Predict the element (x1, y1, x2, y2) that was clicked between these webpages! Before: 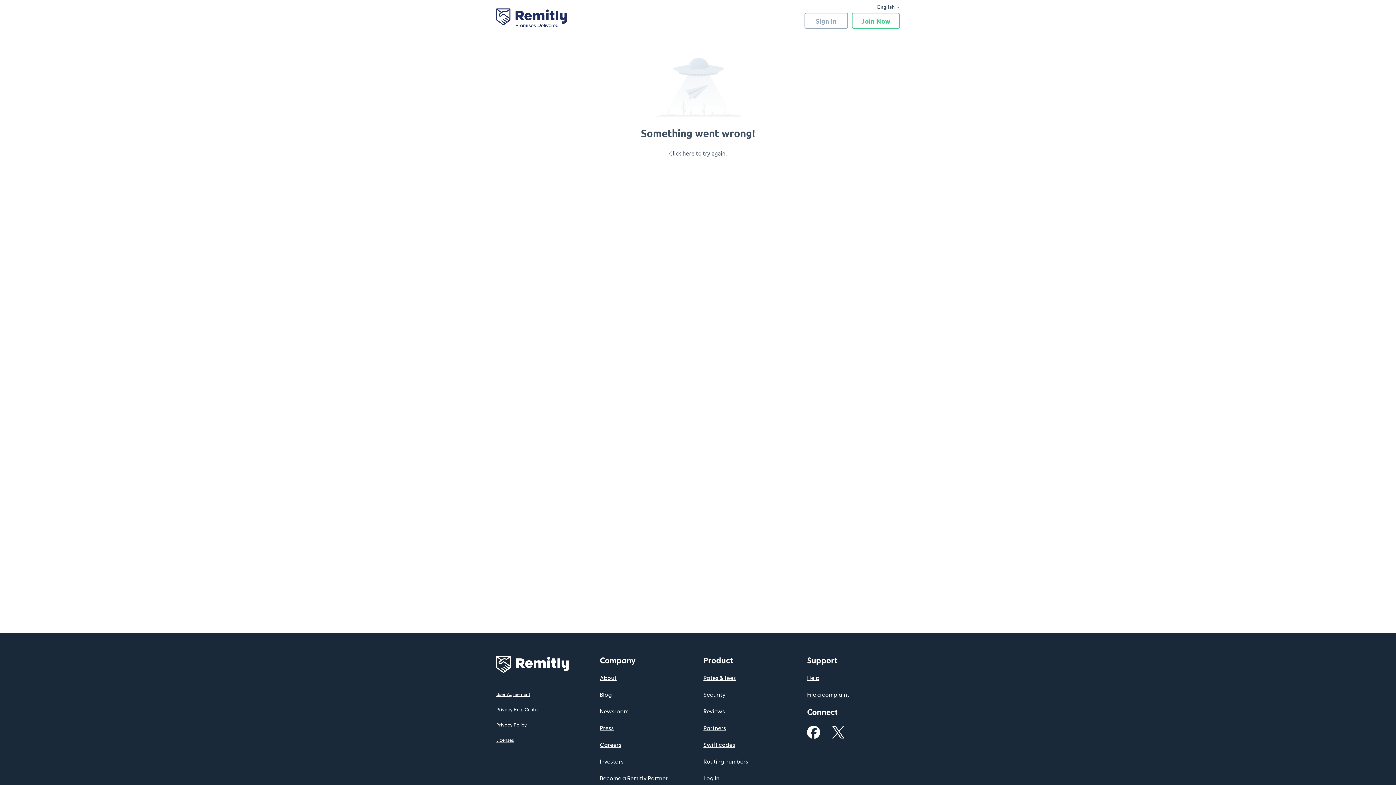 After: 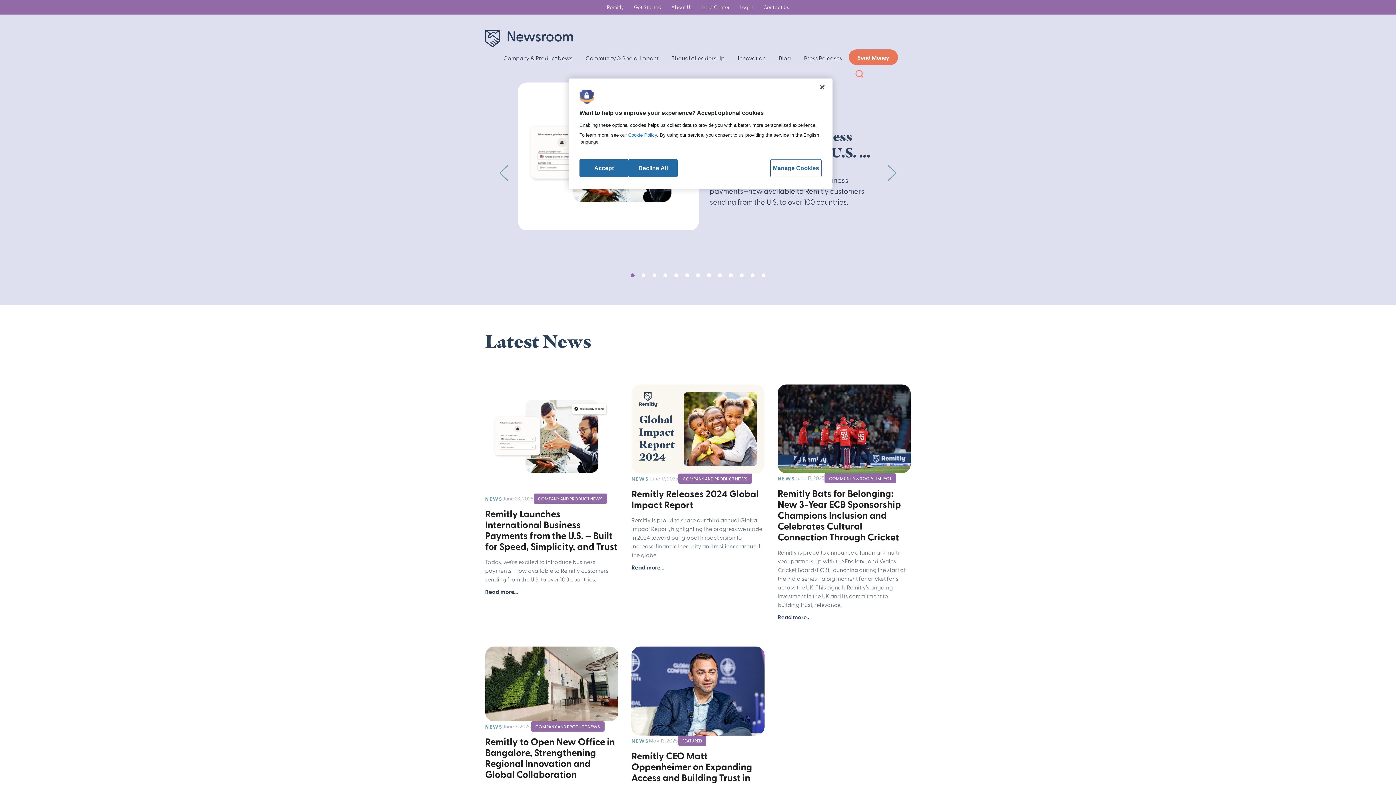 Action: label: Newsroom bbox: (600, 708, 628, 714)